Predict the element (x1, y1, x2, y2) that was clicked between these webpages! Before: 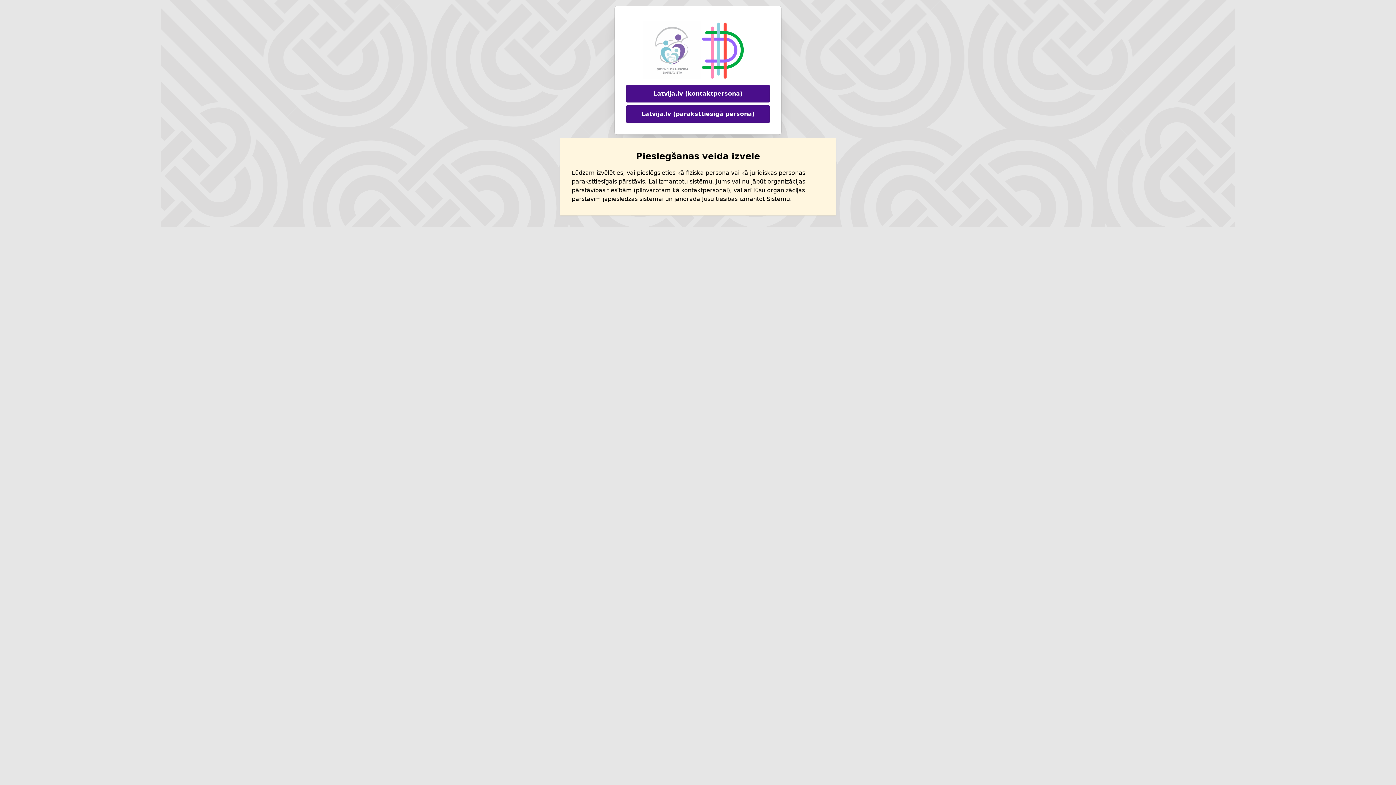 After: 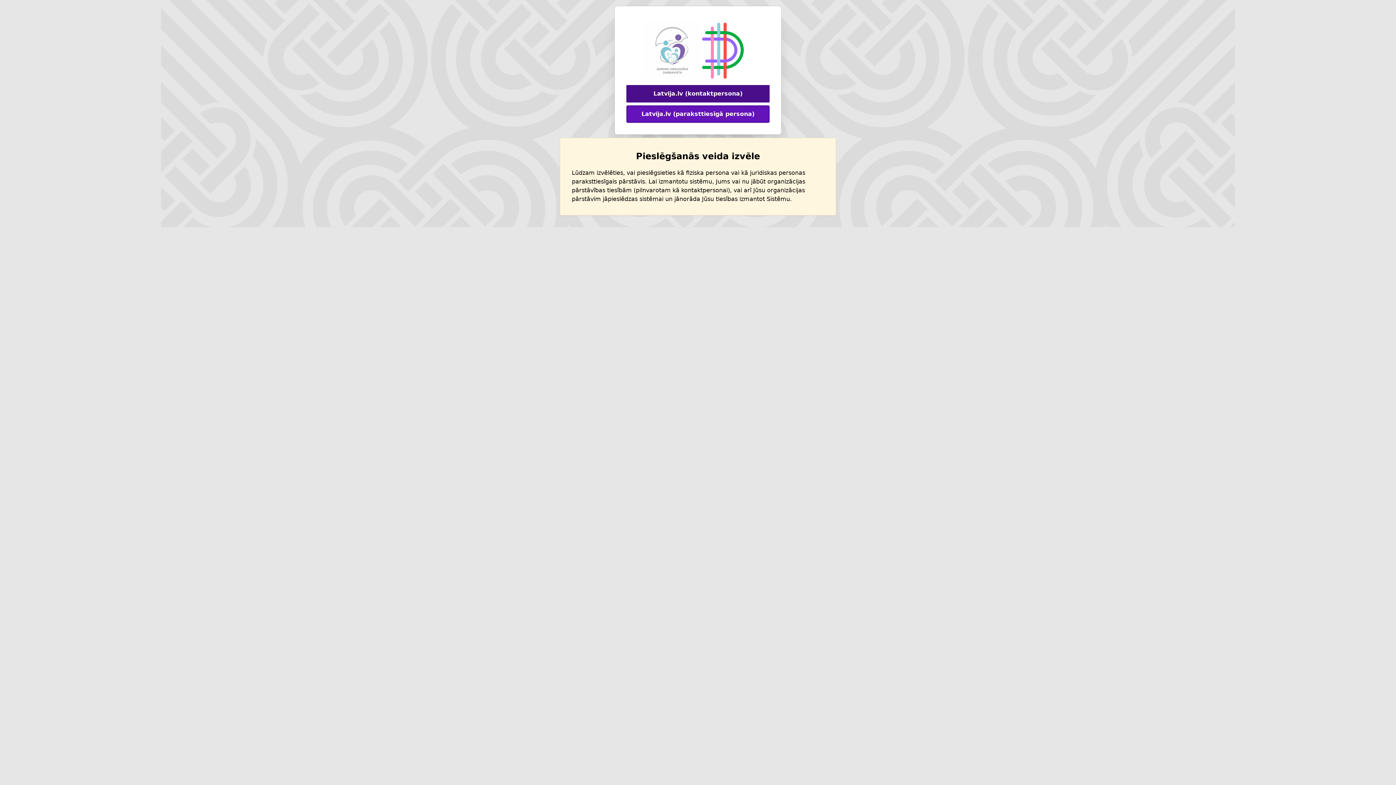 Action: label: Latvija.lv (paraksttiesīgā persona) bbox: (626, 105, 769, 122)